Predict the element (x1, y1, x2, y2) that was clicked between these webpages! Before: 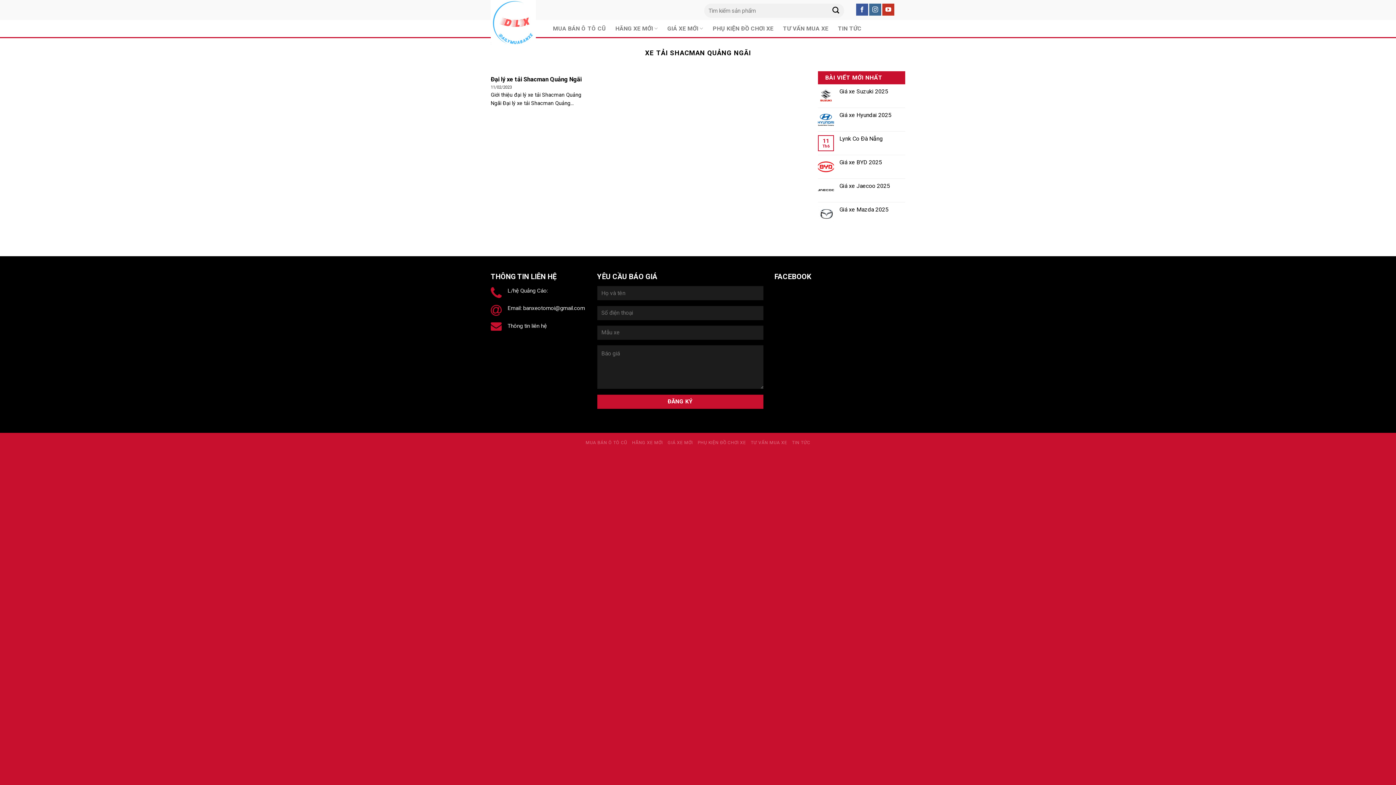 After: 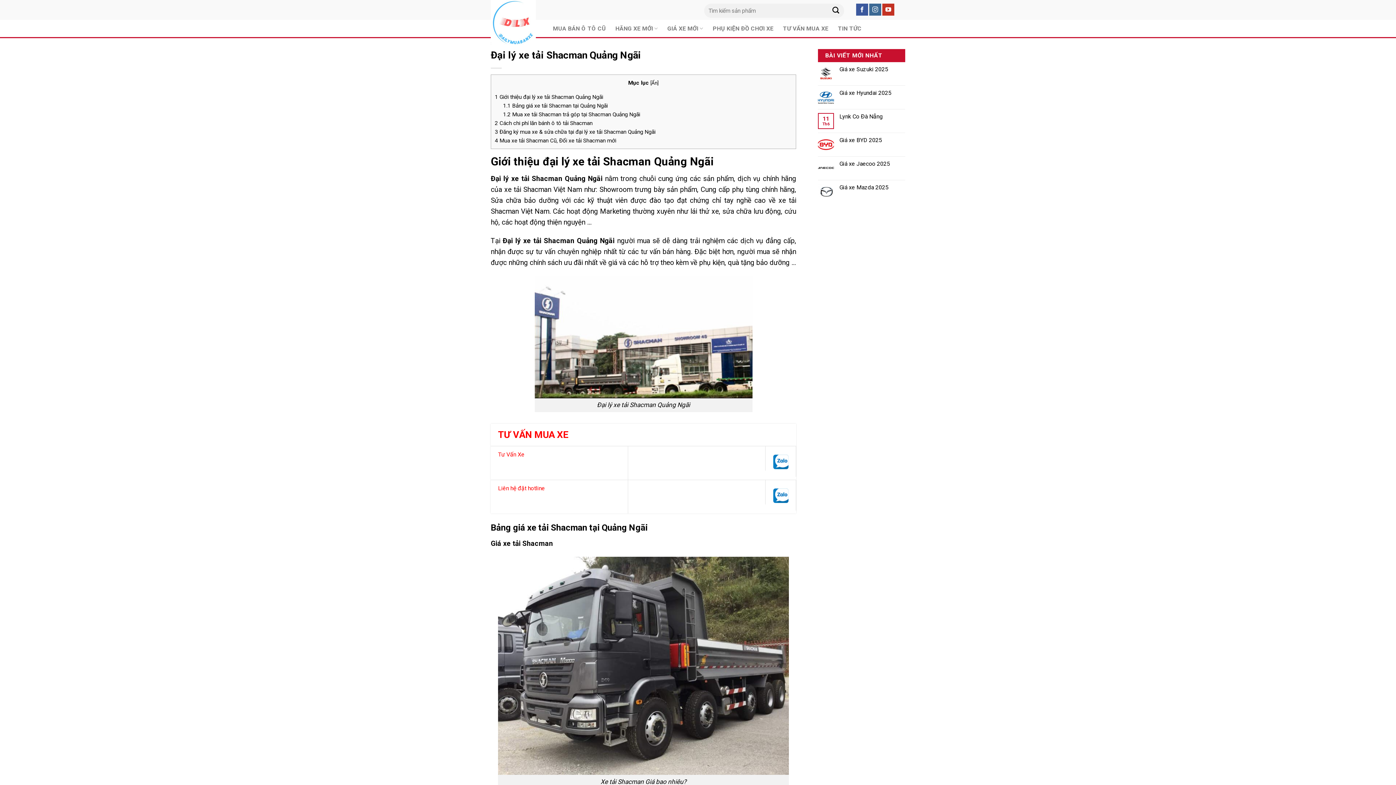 Action: bbox: (490, 71, 585, 115) label: Đại lý xe tải Shacman Quảng Ngãi
11/02/2023

Giới thiệu đại lý xe tải Shacman Quảng Ngãi Đại lý xe tải Shacman Quảng...